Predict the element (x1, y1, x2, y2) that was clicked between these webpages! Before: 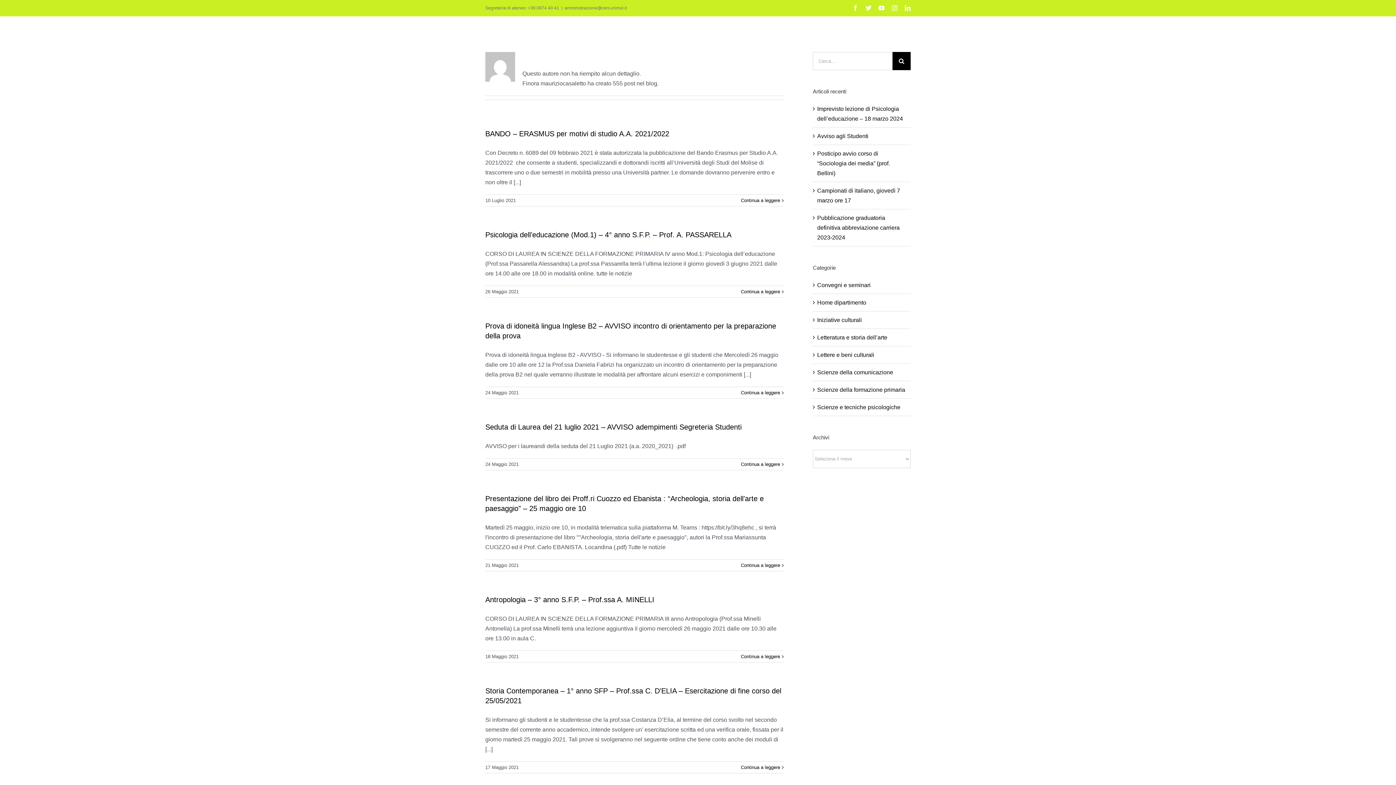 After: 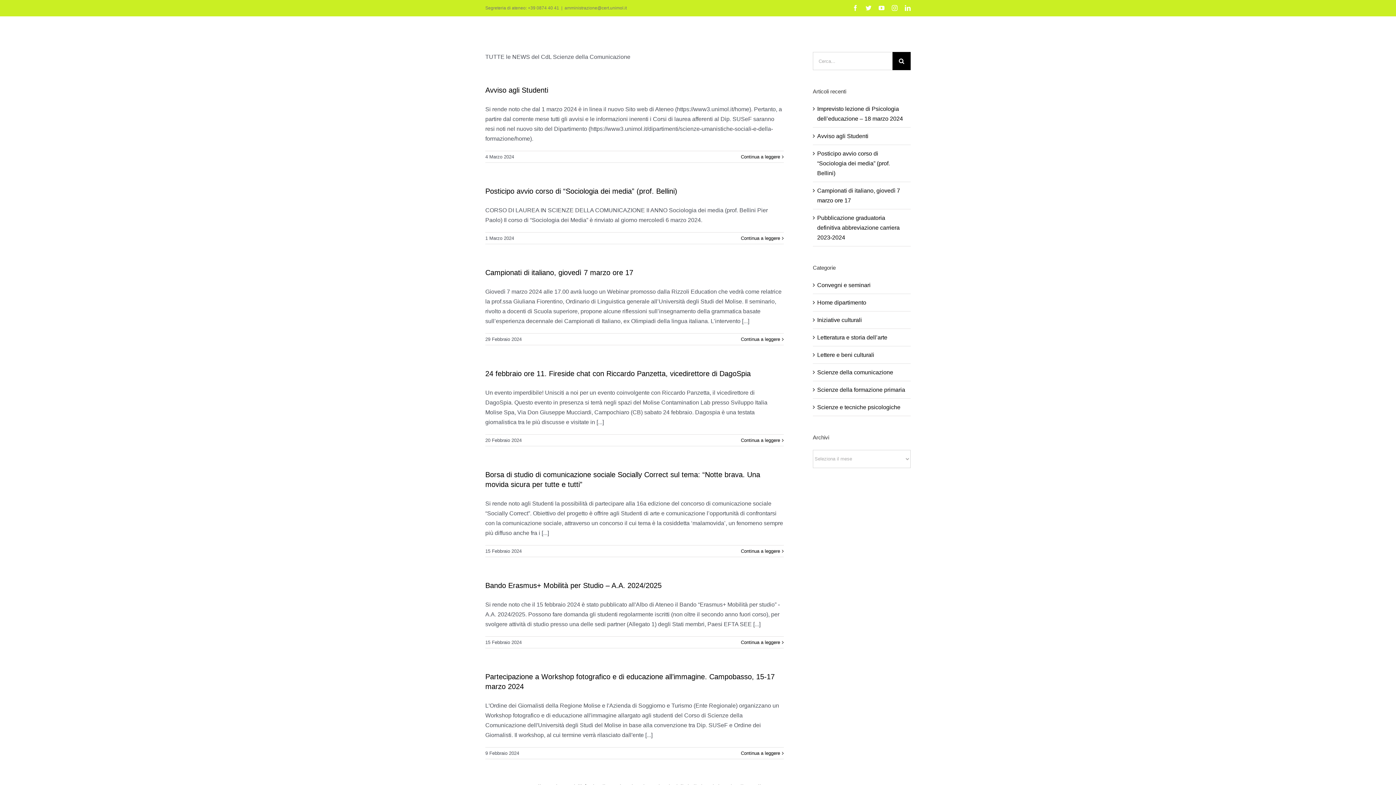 Action: label: Scienze della comunicazione bbox: (817, 367, 907, 377)